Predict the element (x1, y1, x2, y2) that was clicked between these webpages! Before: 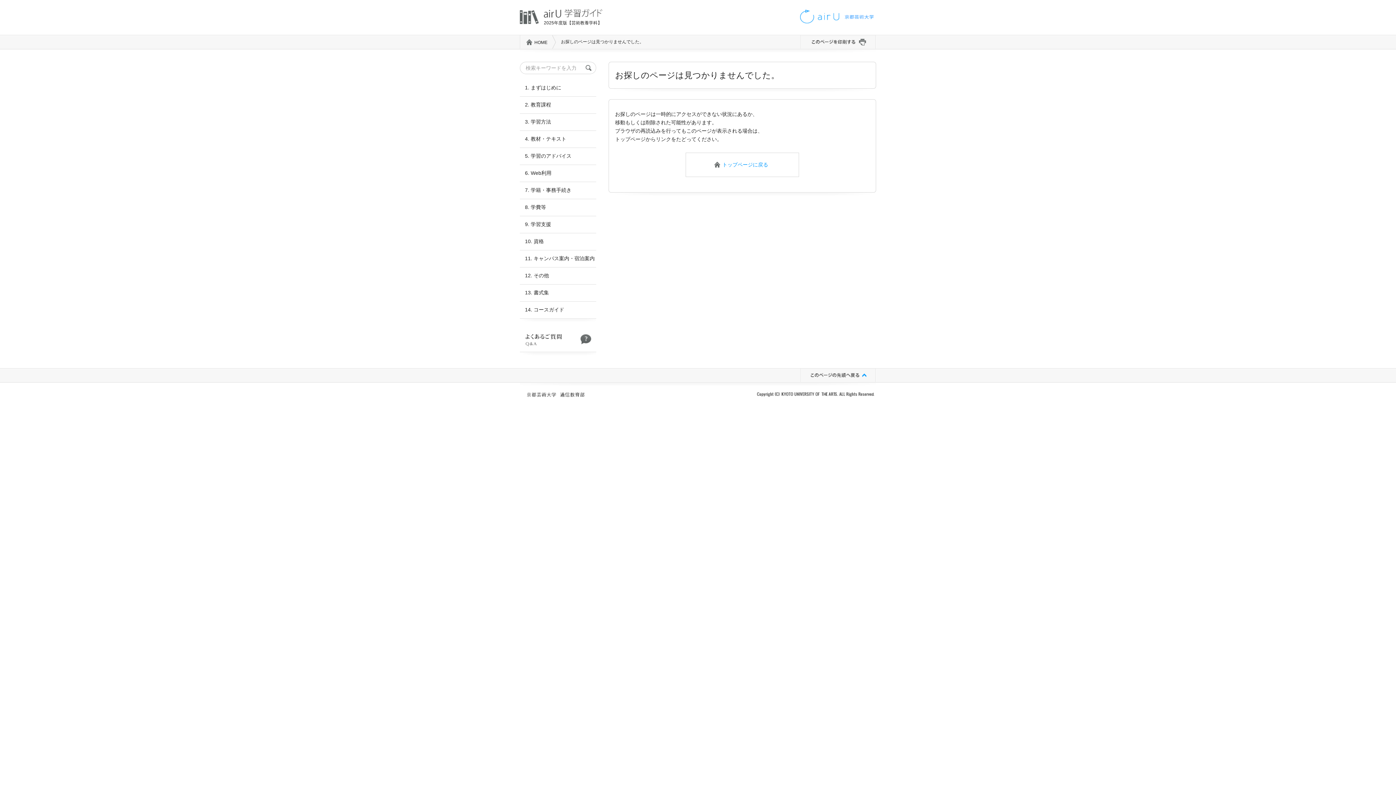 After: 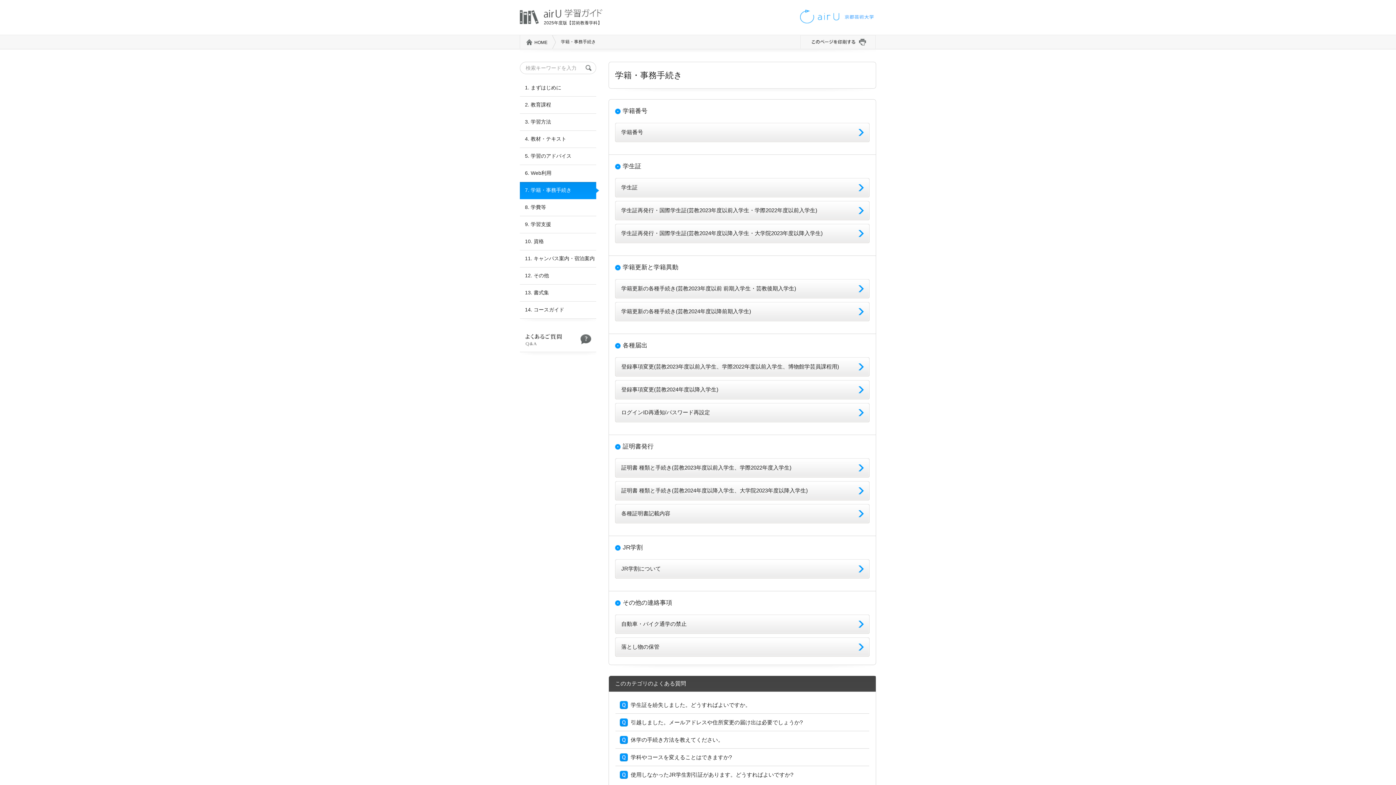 Action: bbox: (525, 187, 571, 193) label: 7. 学籍・事務手続き